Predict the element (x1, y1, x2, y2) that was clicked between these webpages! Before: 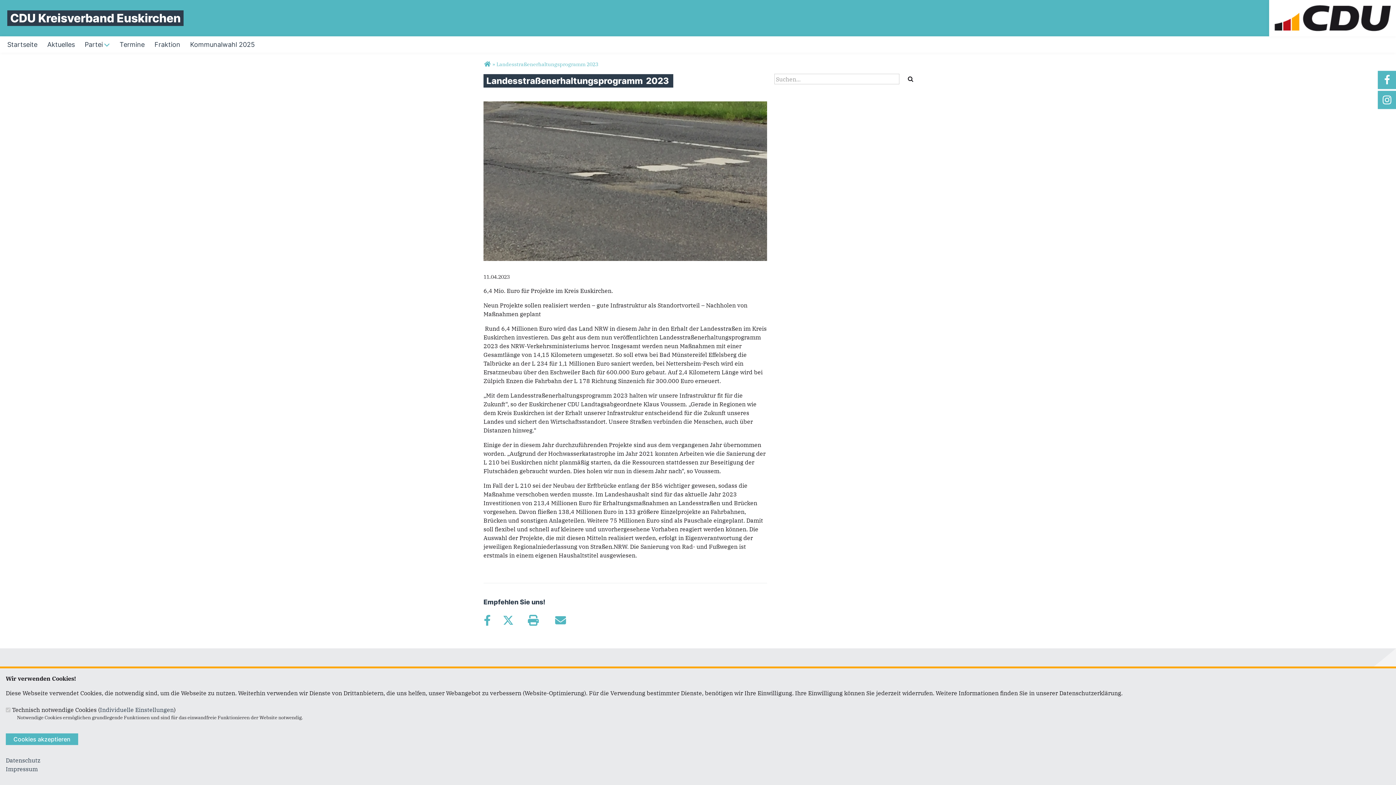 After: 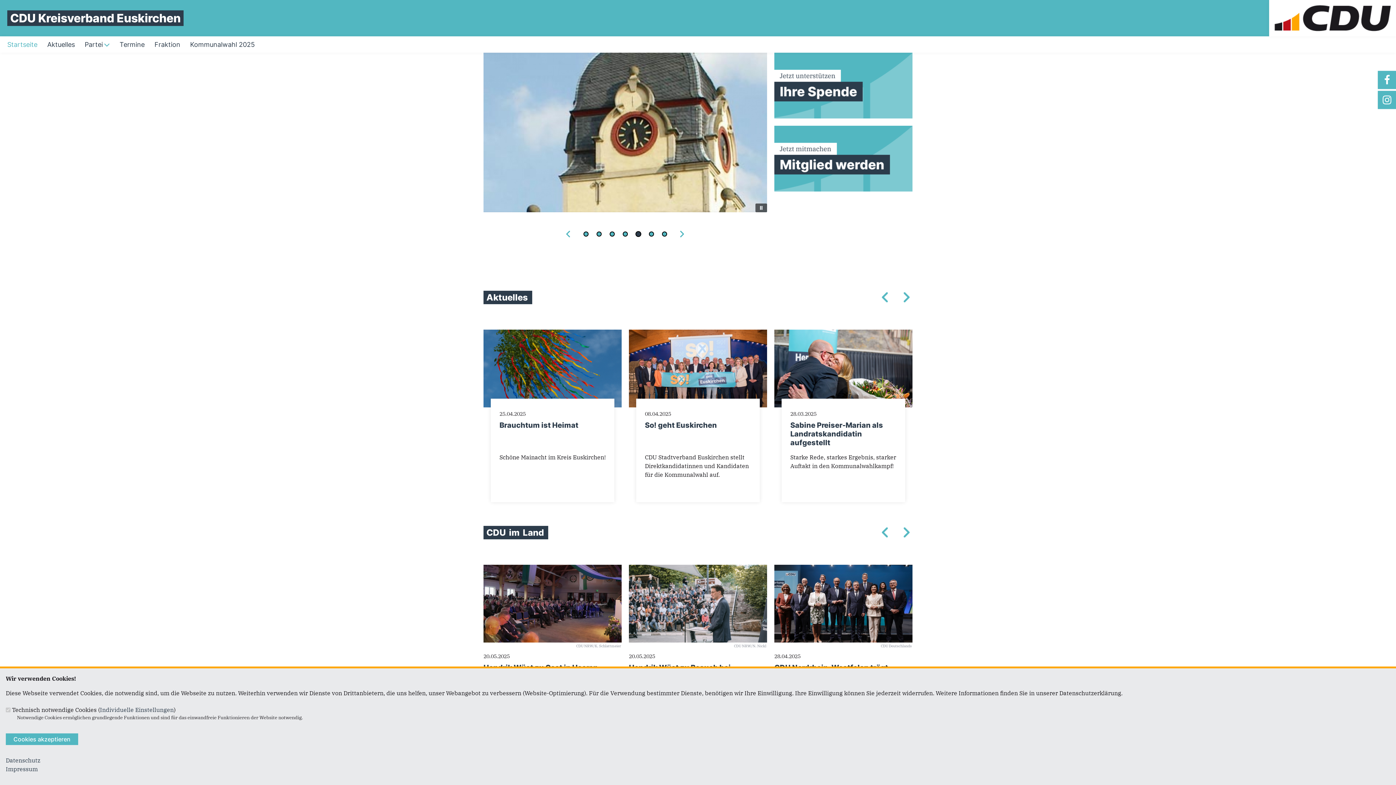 Action: label: CDU Kreisverband Euskirchen bbox: (10, 11, 180, 25)